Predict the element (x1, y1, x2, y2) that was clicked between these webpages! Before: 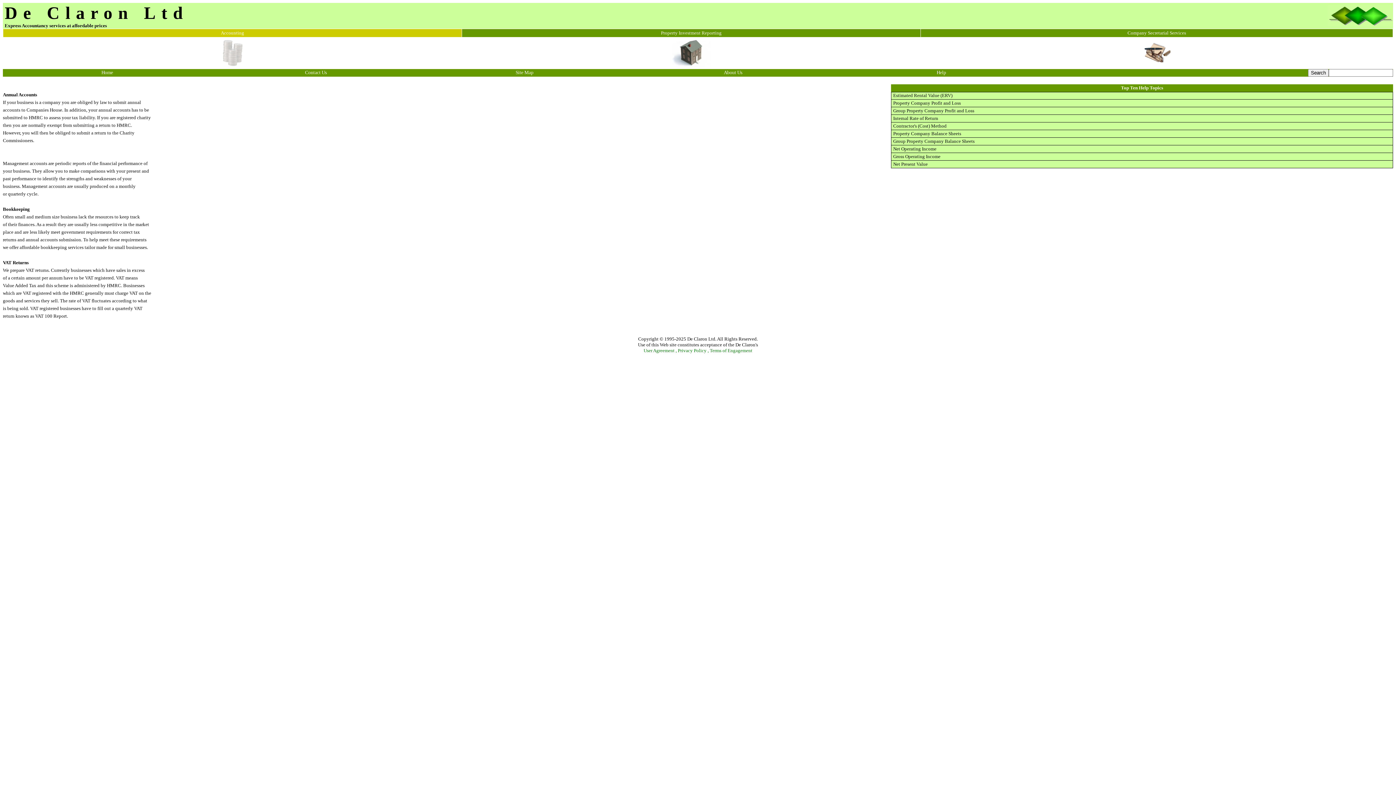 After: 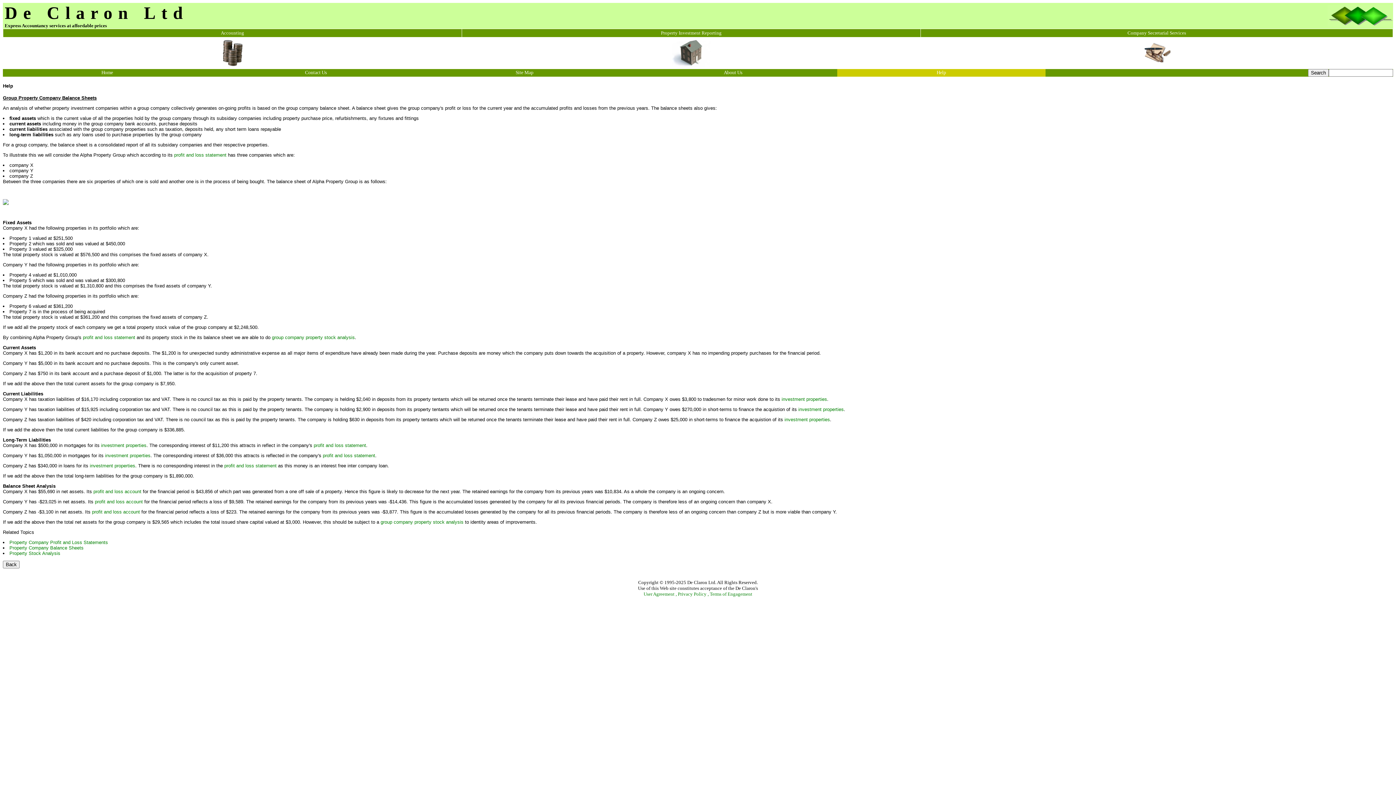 Action: bbox: (893, 137, 974, 144) label: Group Property Company Balance Sheets